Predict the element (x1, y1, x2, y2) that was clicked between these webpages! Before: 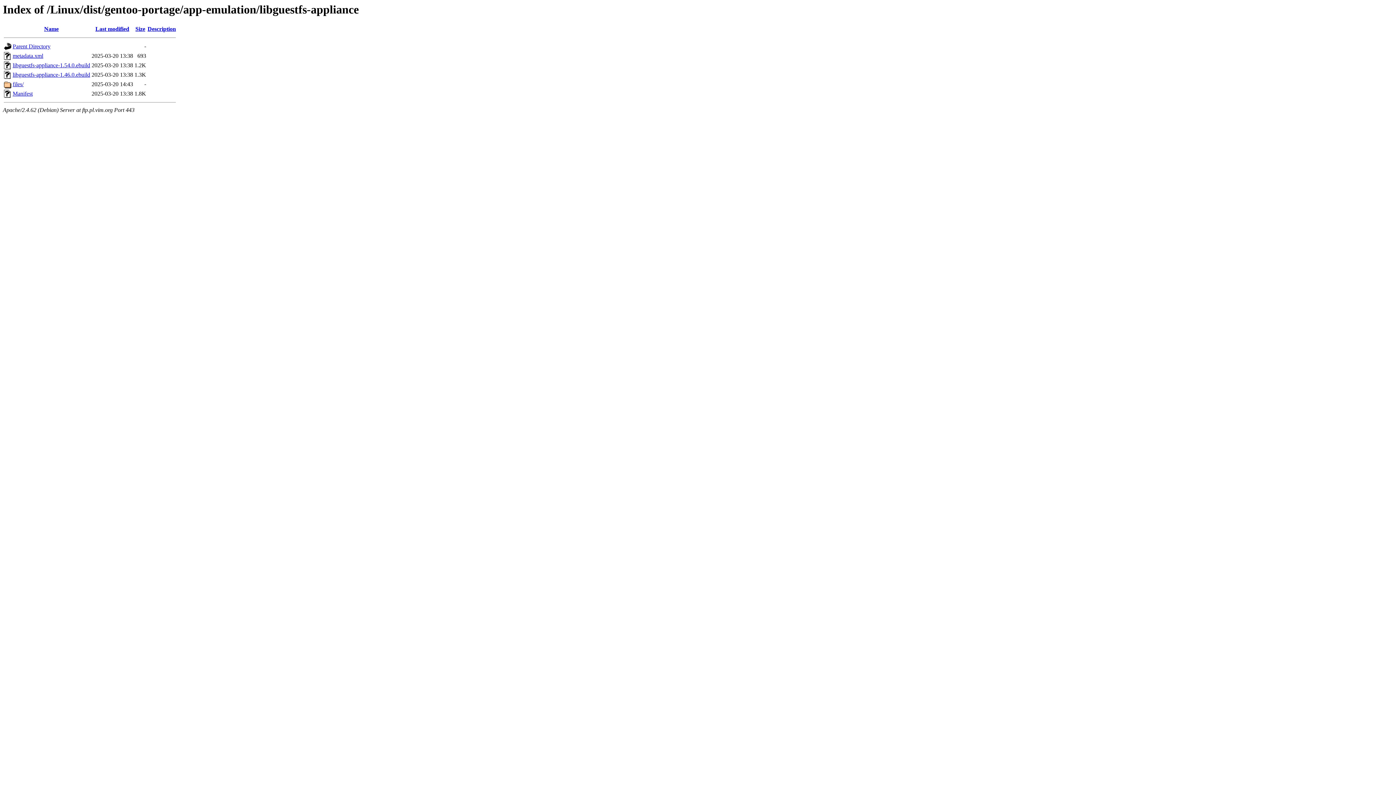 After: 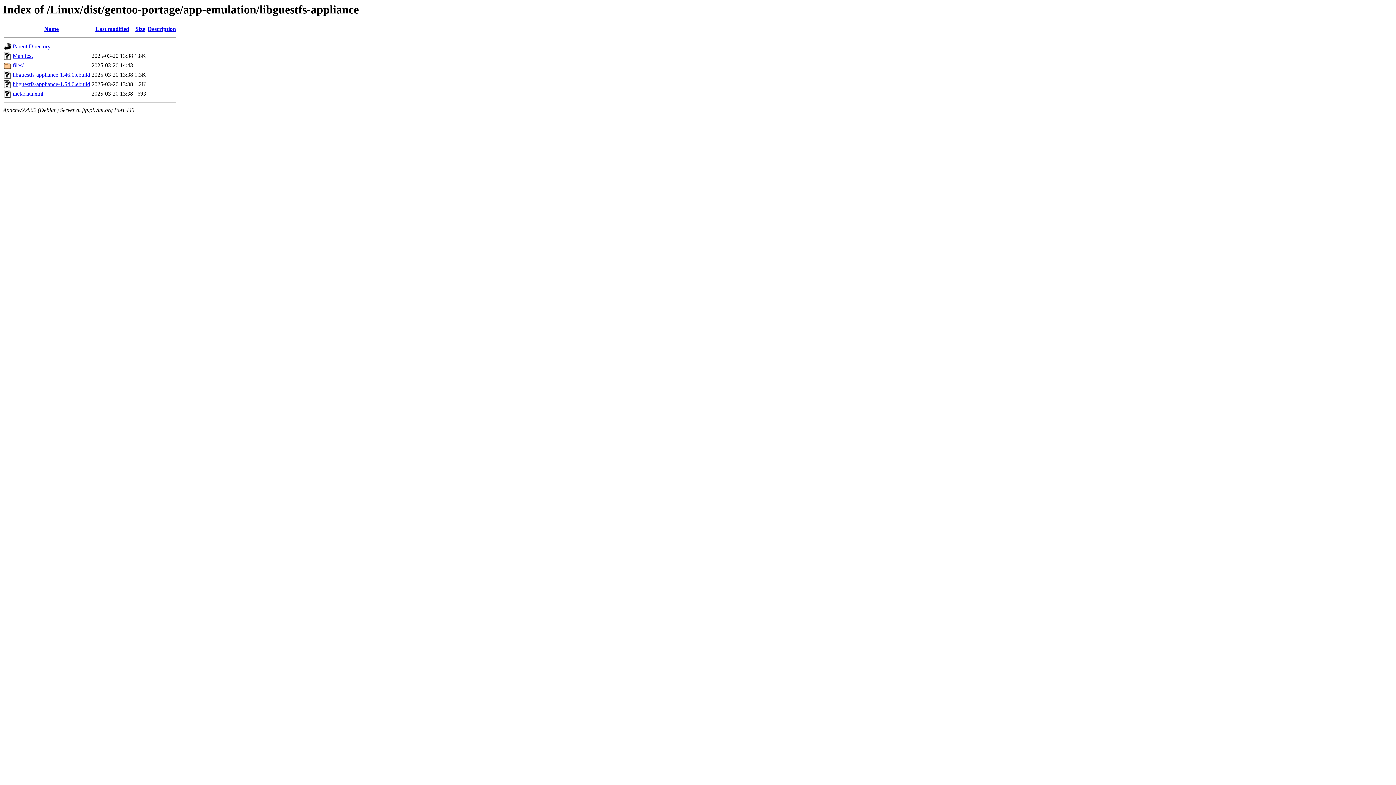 Action: label: Name bbox: (44, 25, 58, 32)